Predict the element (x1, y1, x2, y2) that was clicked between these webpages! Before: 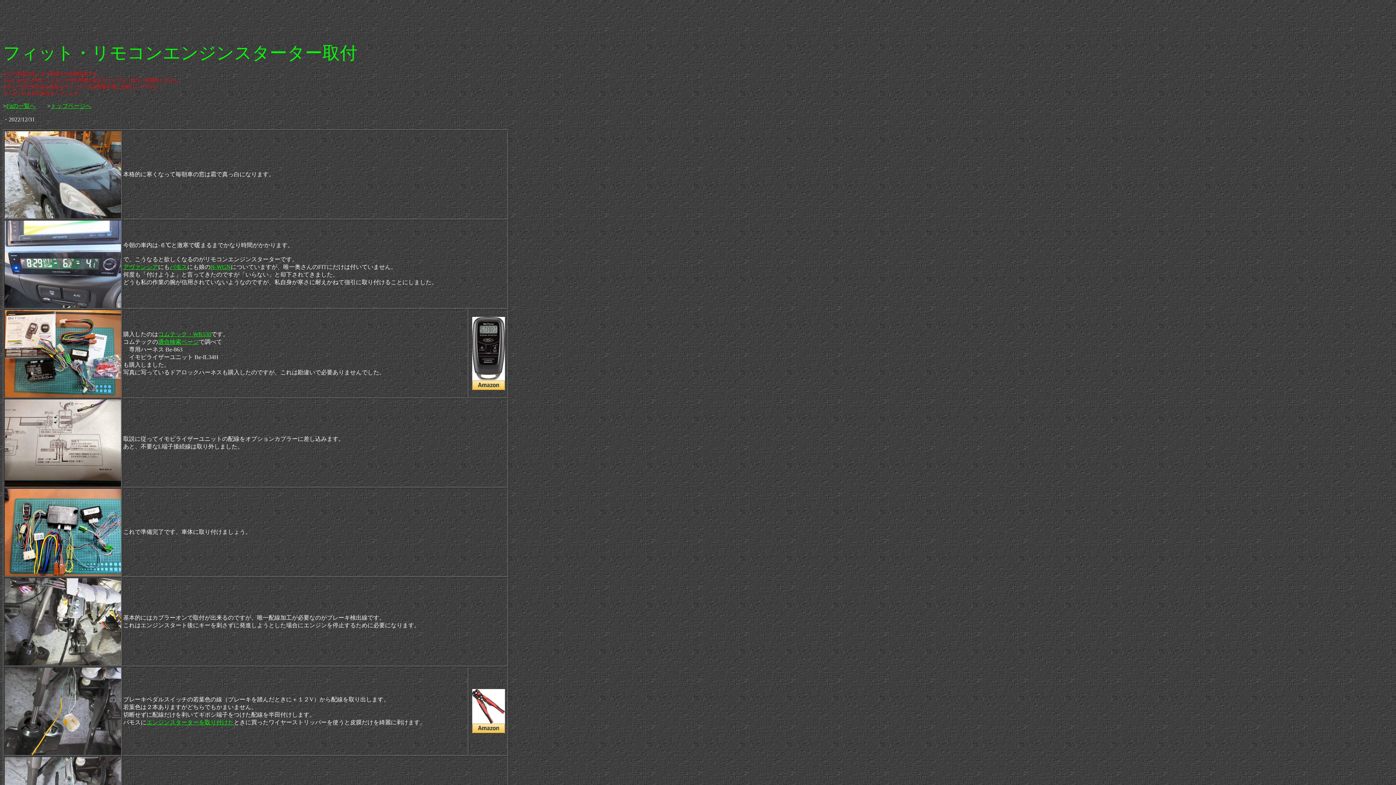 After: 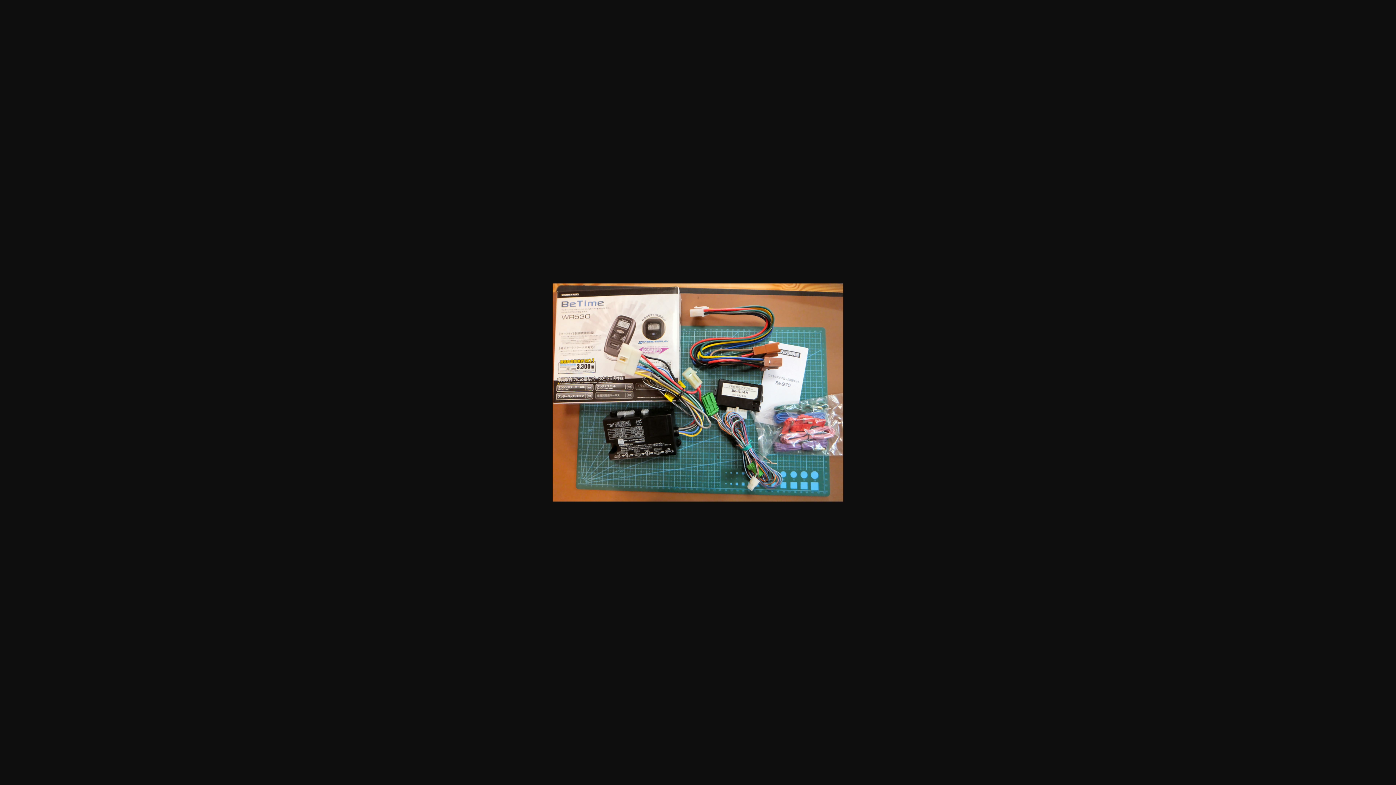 Action: bbox: (4, 392, 121, 398)